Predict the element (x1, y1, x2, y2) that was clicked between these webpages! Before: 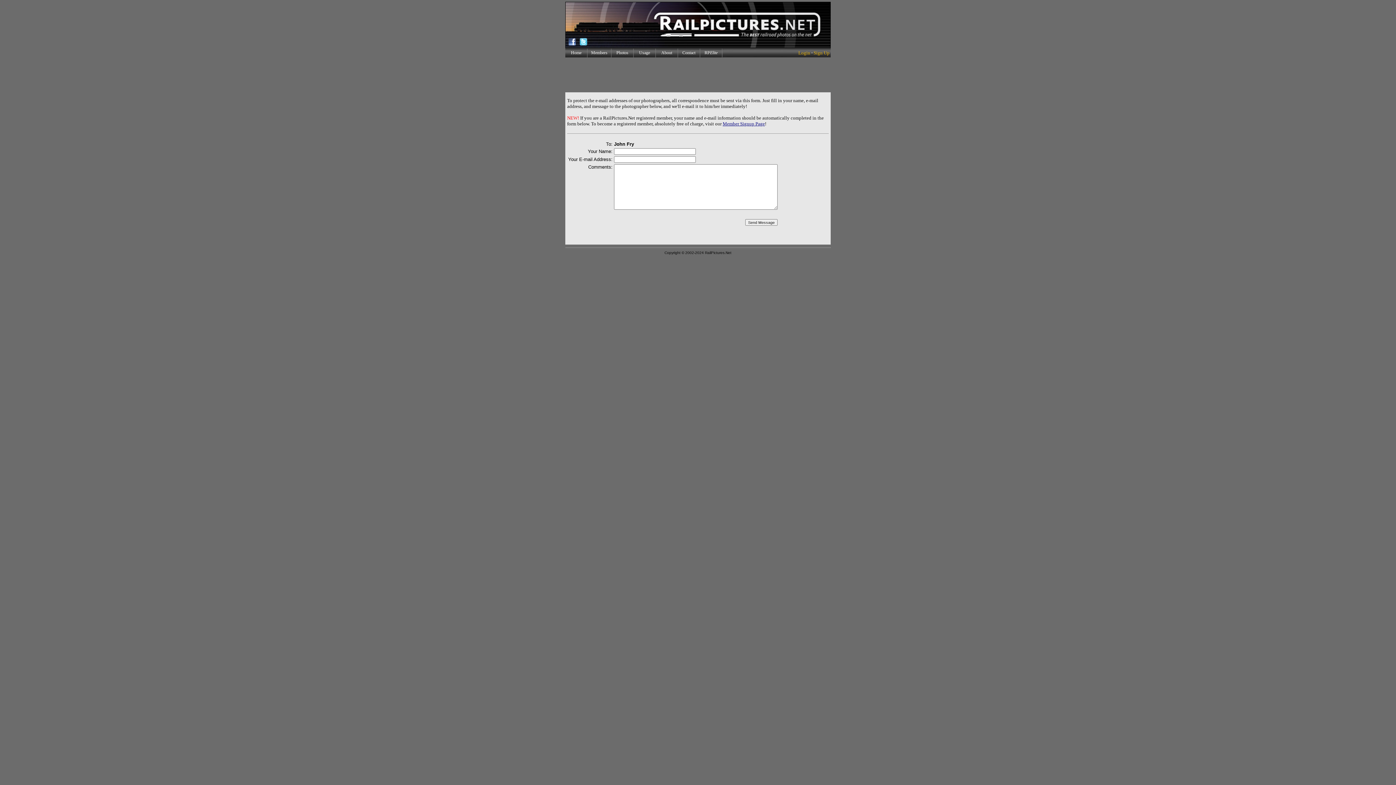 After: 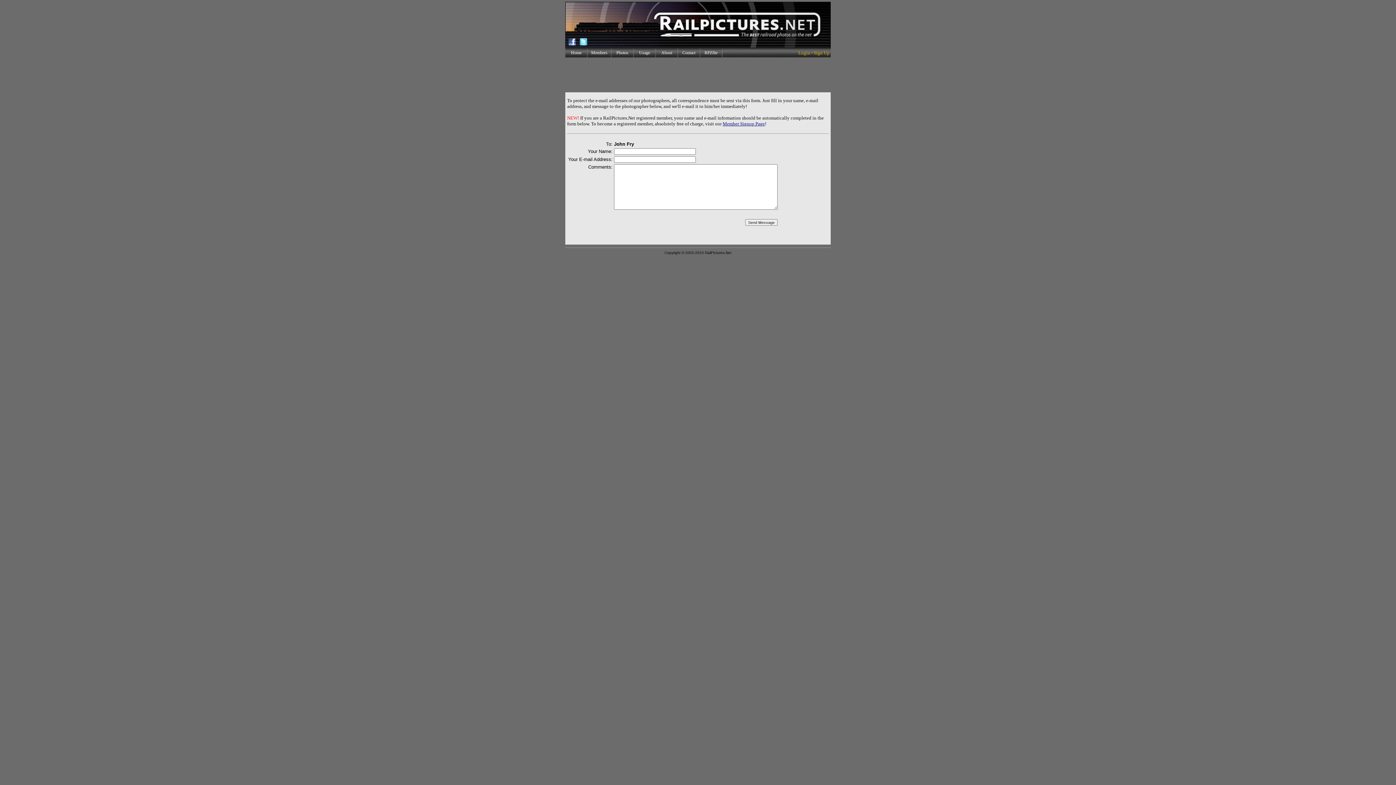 Action: bbox: (565, 42, 577, 48)